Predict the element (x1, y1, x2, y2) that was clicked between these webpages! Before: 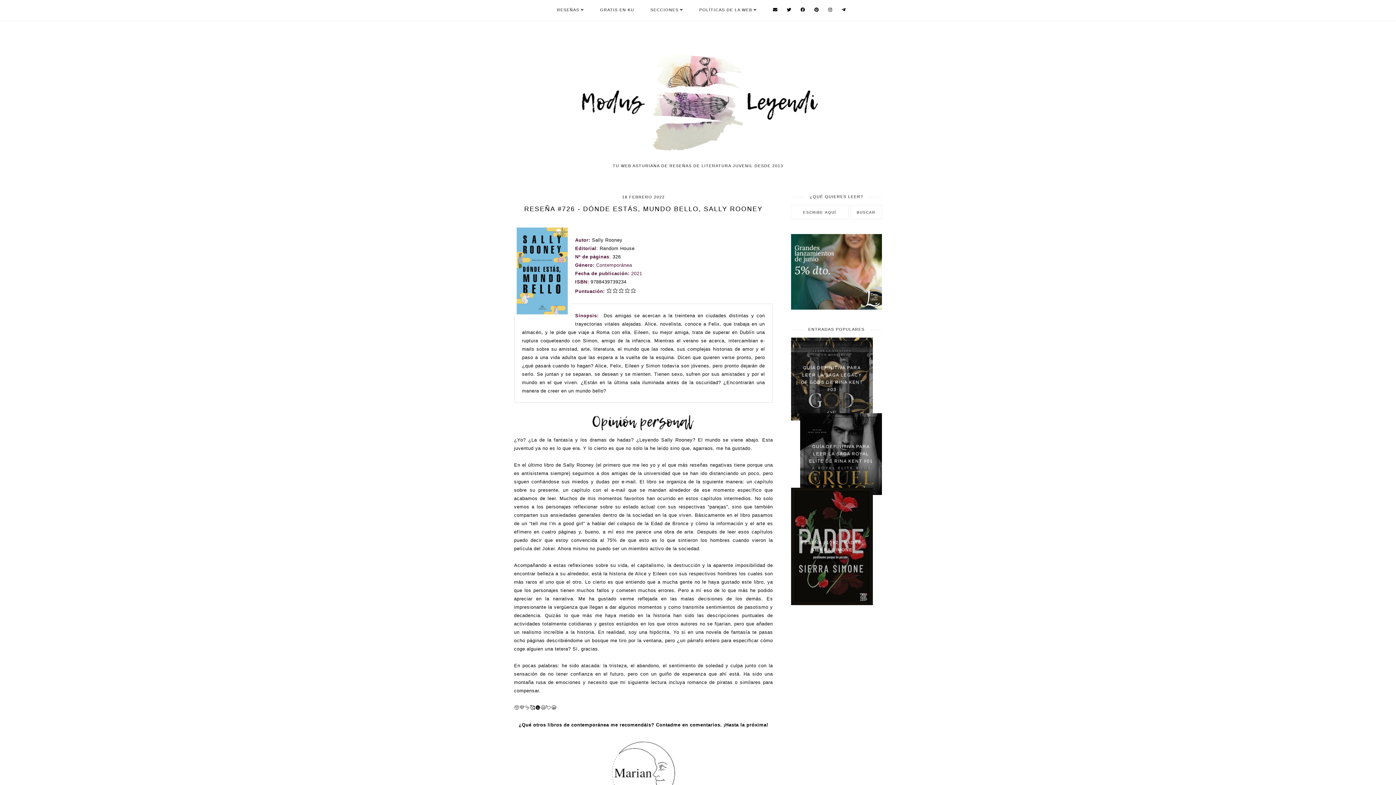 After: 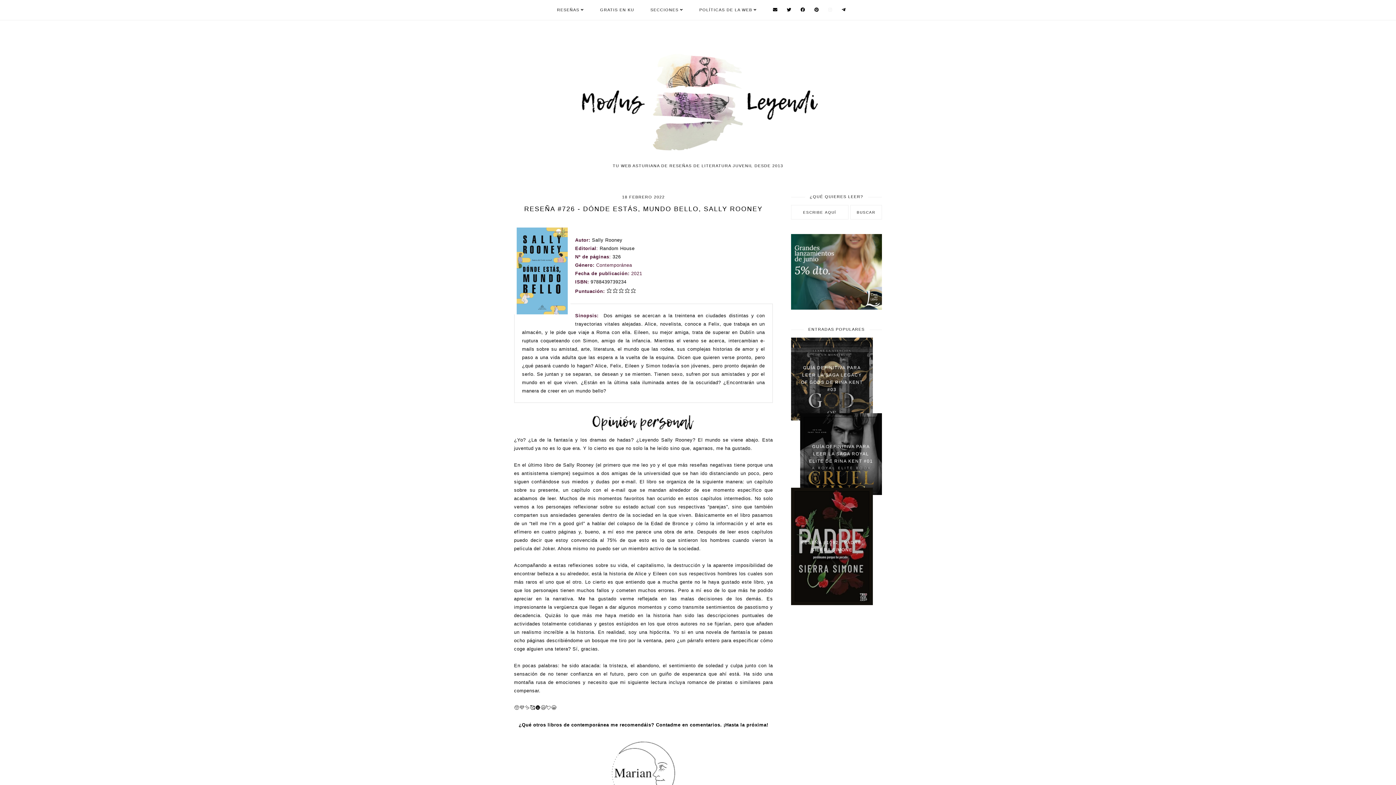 Action: bbox: (828, 7, 833, 12)